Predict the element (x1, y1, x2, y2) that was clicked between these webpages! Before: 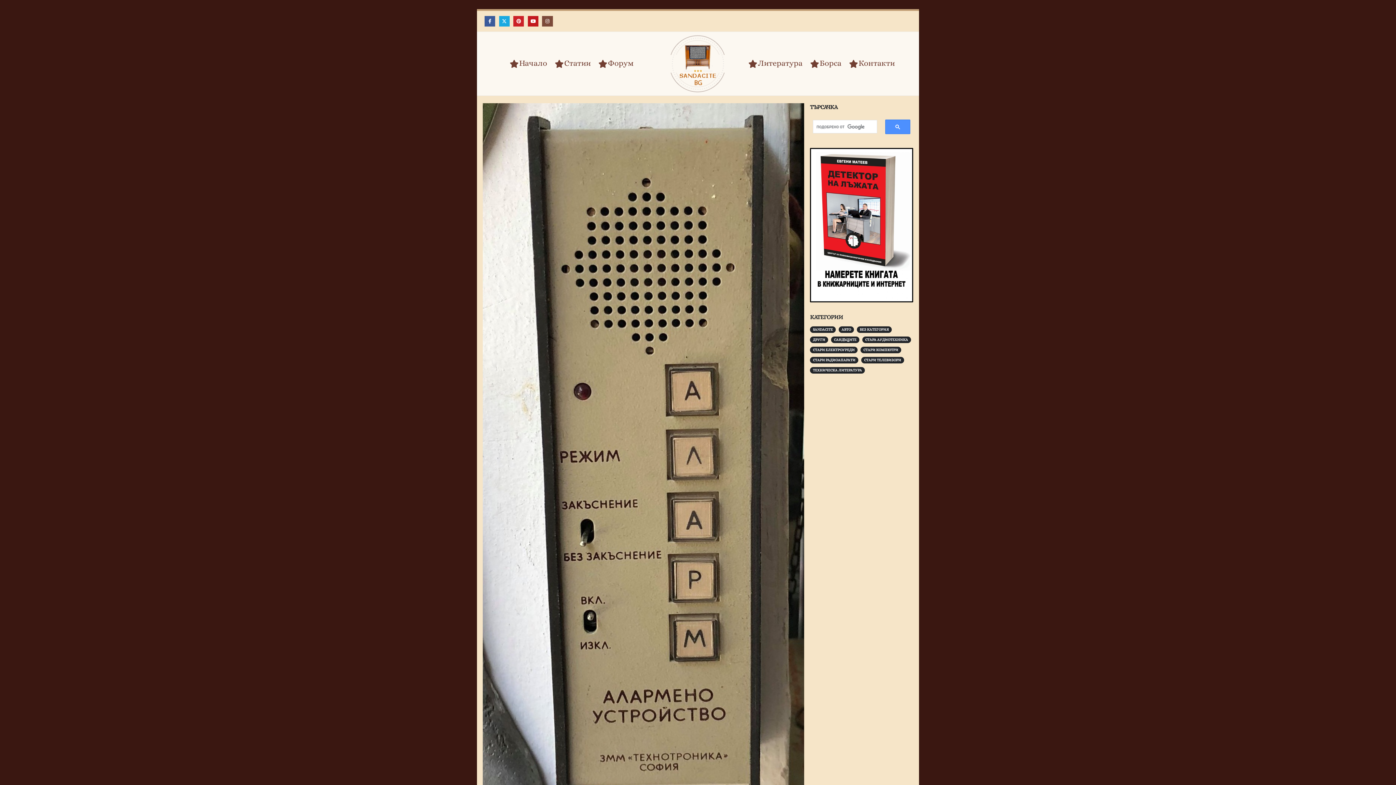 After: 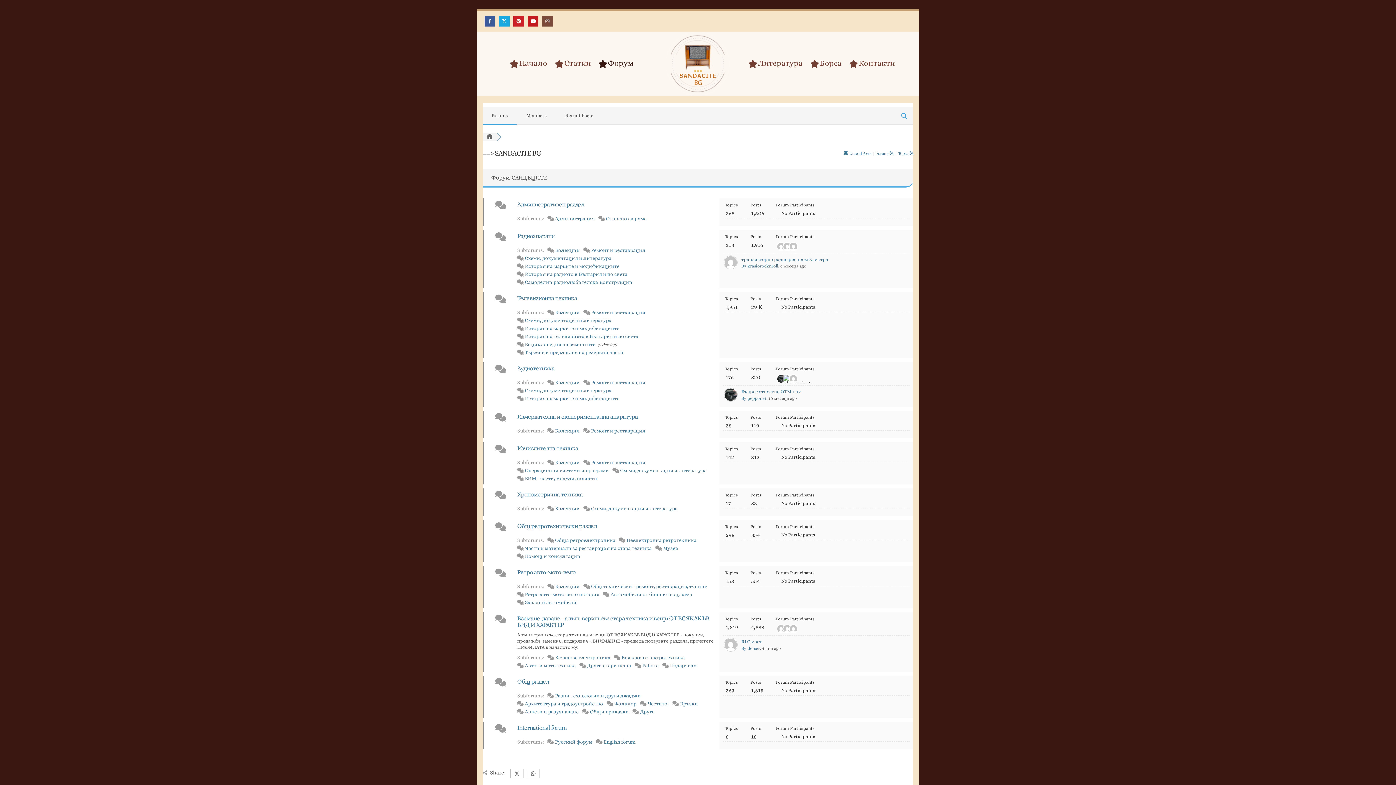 Action: label: Форум bbox: (594, 59, 637, 67)